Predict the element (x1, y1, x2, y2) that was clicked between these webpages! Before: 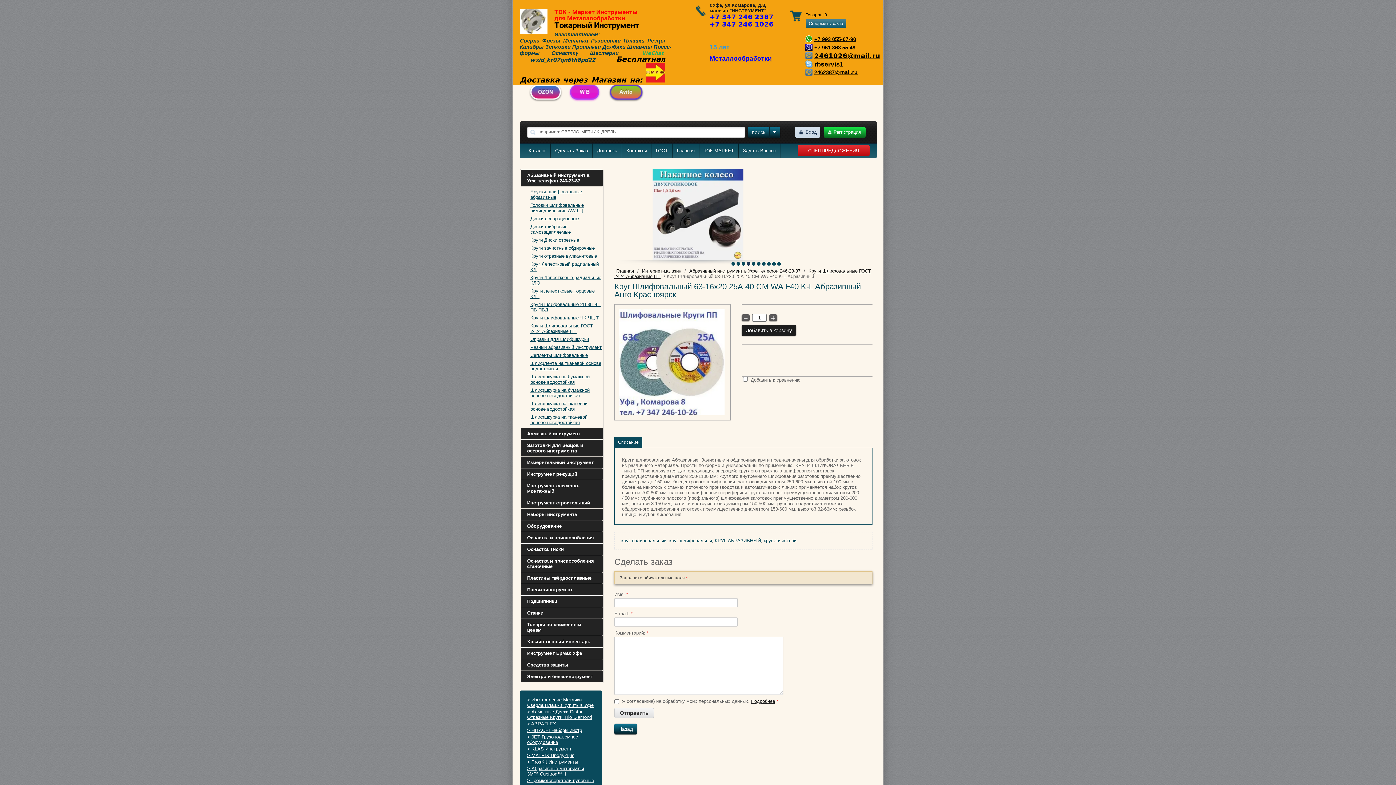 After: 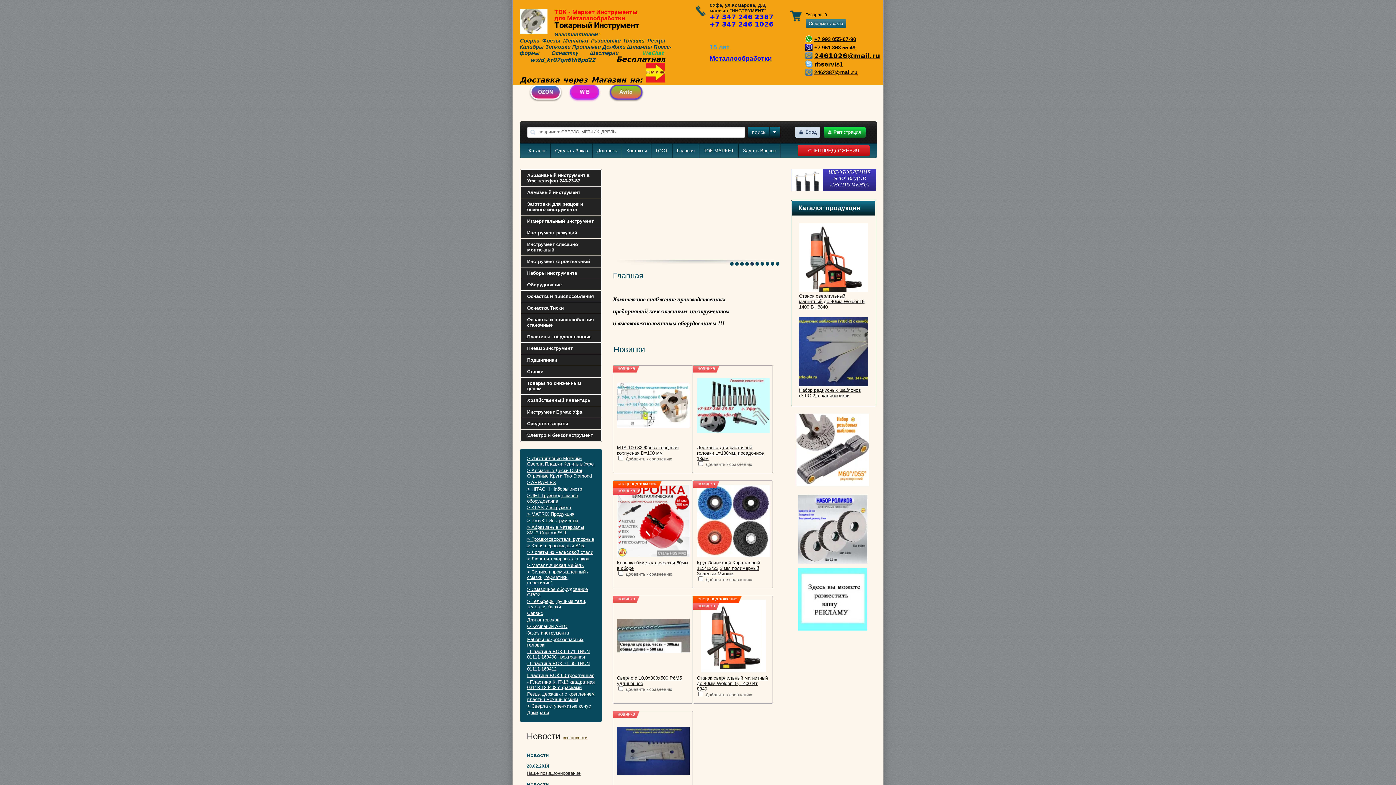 Action: bbox: (520, 29, 547, 34)